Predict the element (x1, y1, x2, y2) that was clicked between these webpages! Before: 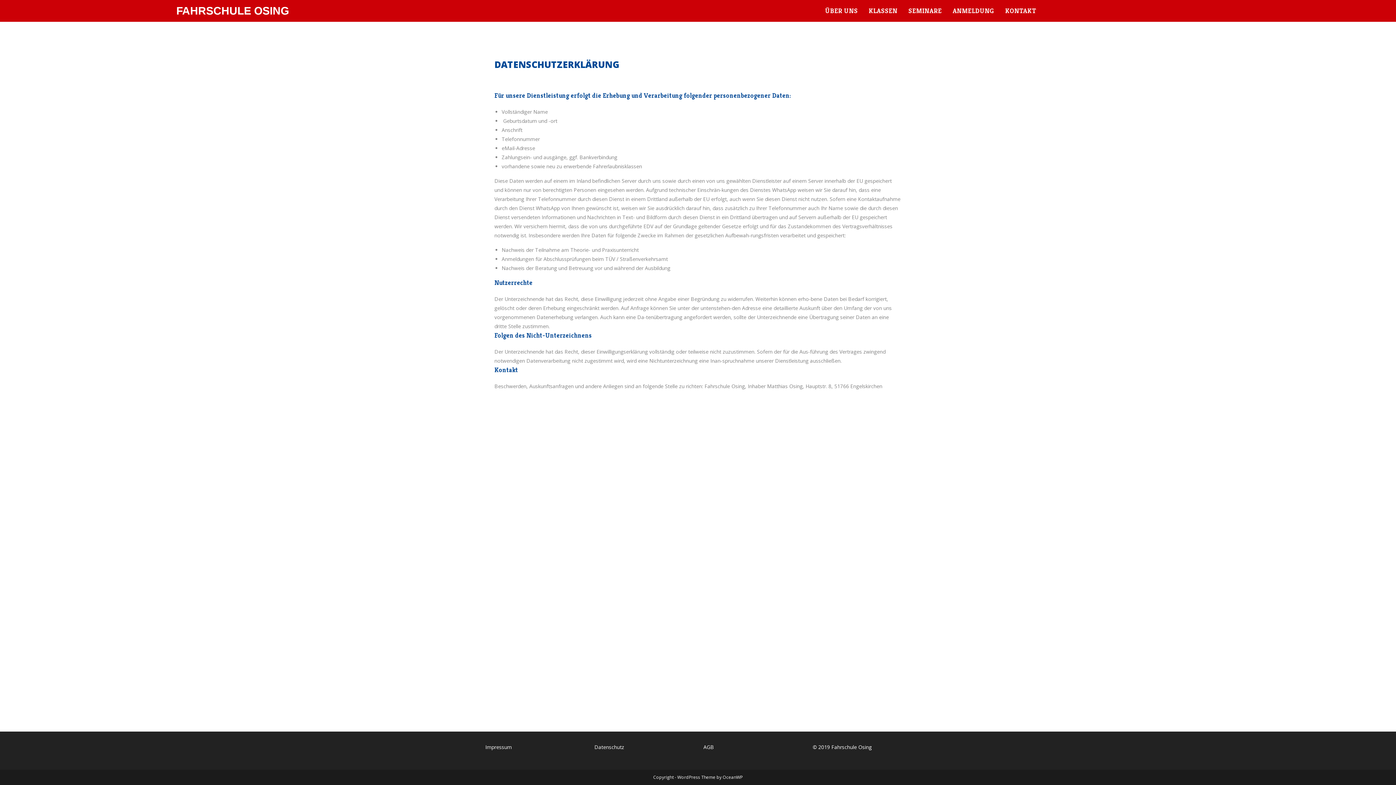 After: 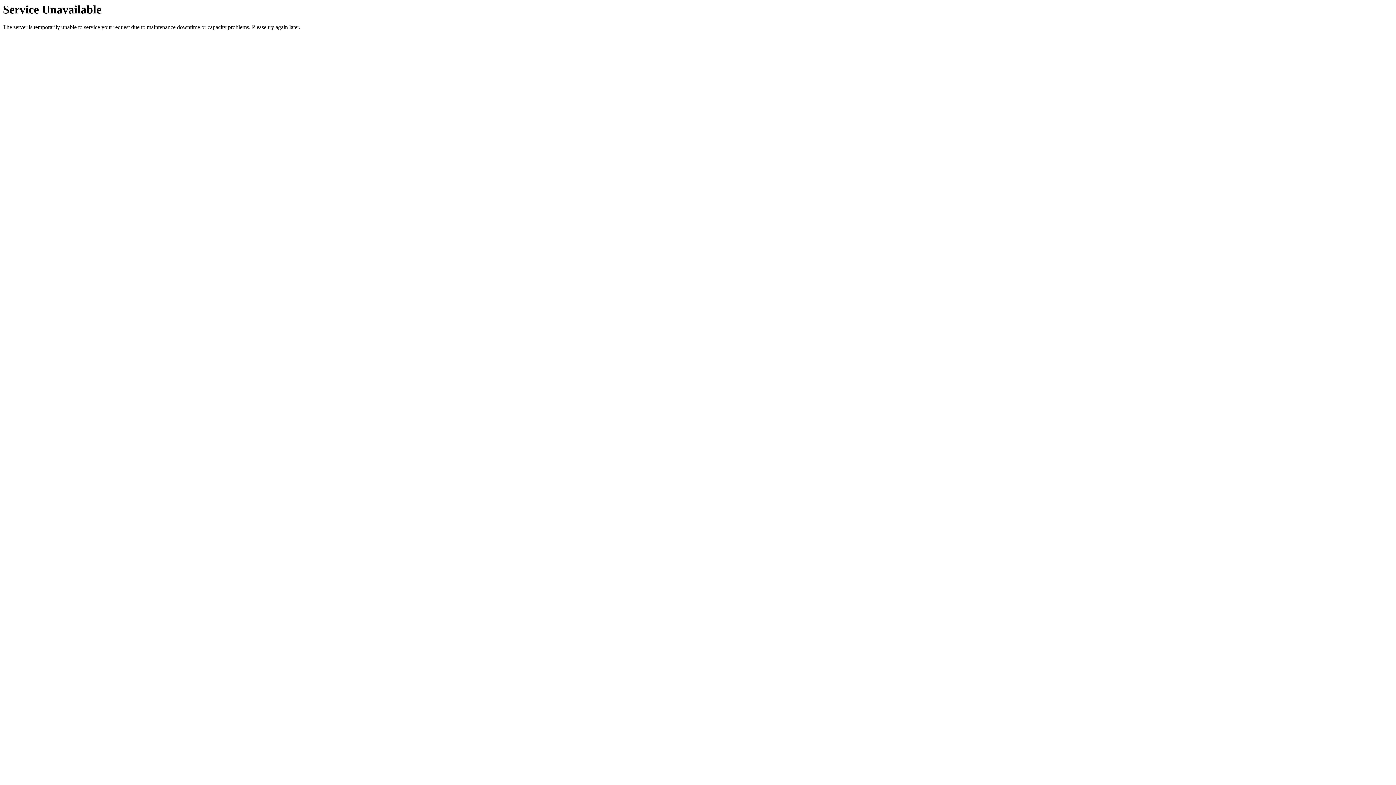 Action: label: Datenschutz bbox: (594, 744, 624, 750)